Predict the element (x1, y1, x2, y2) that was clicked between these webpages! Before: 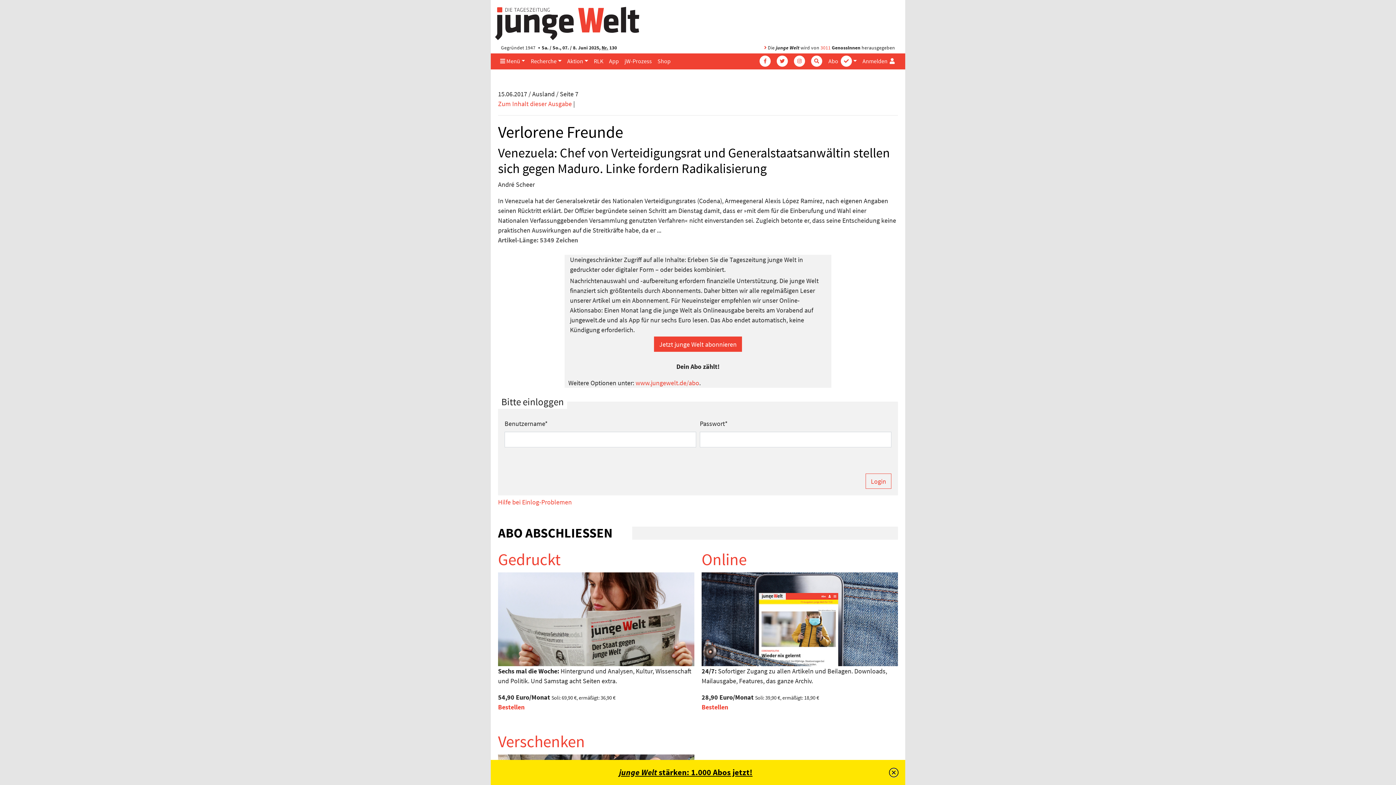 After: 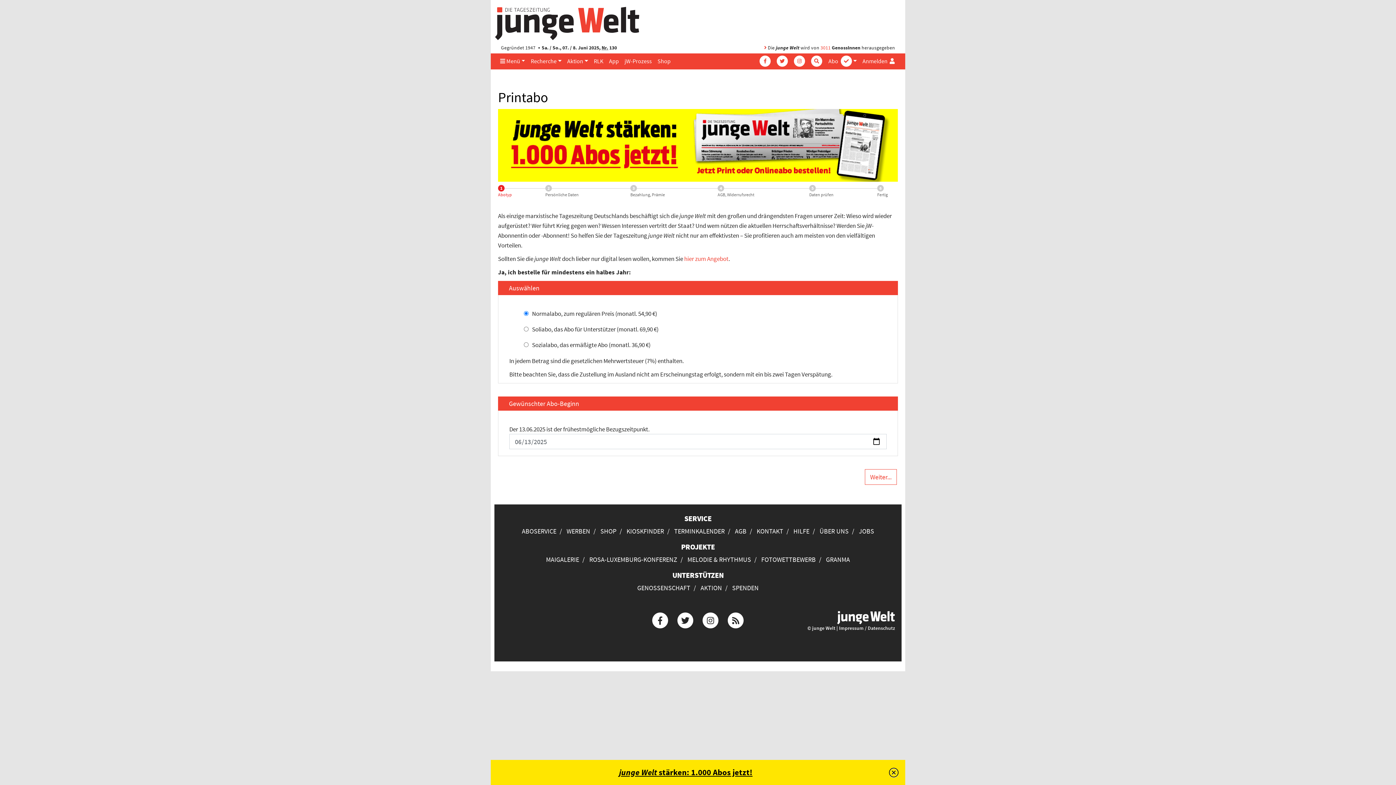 Action: bbox: (498, 614, 694, 622)